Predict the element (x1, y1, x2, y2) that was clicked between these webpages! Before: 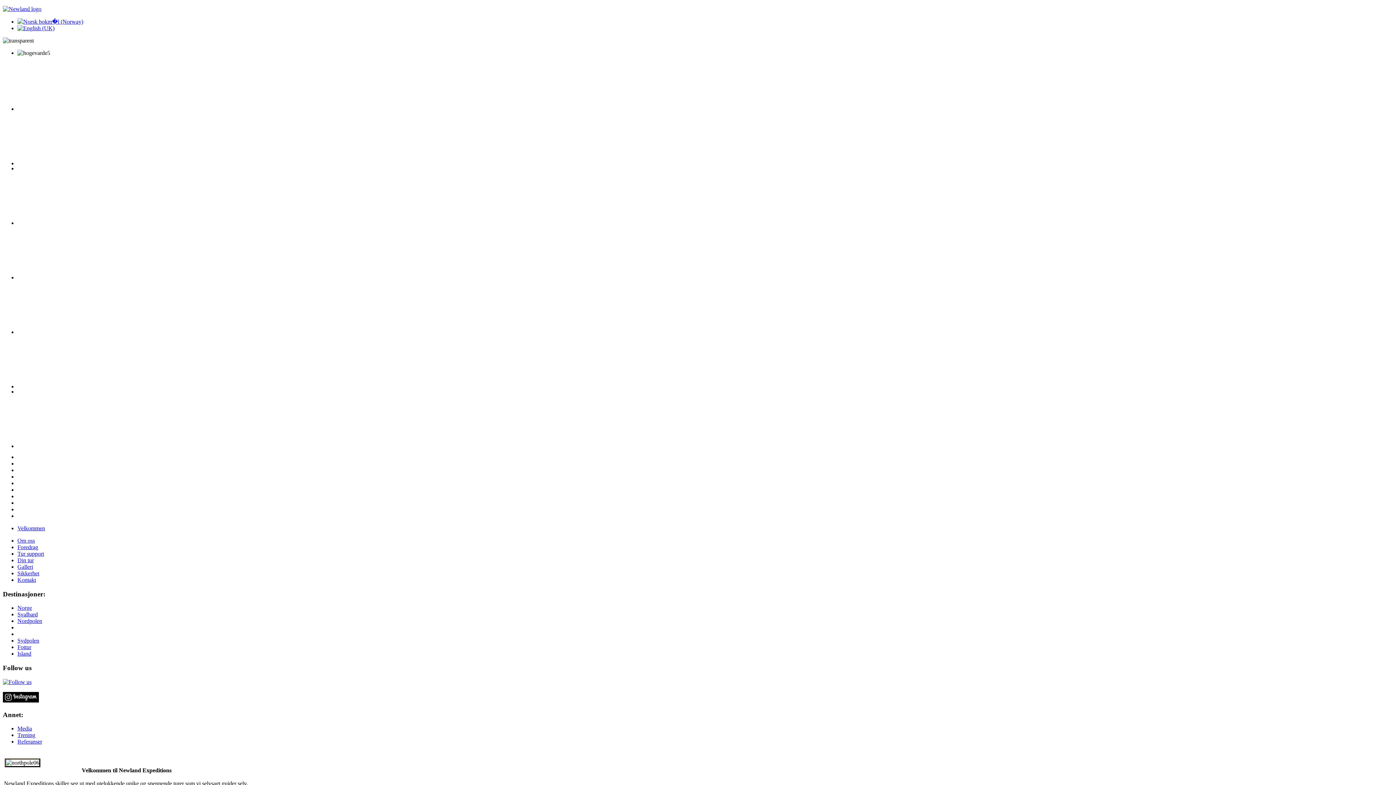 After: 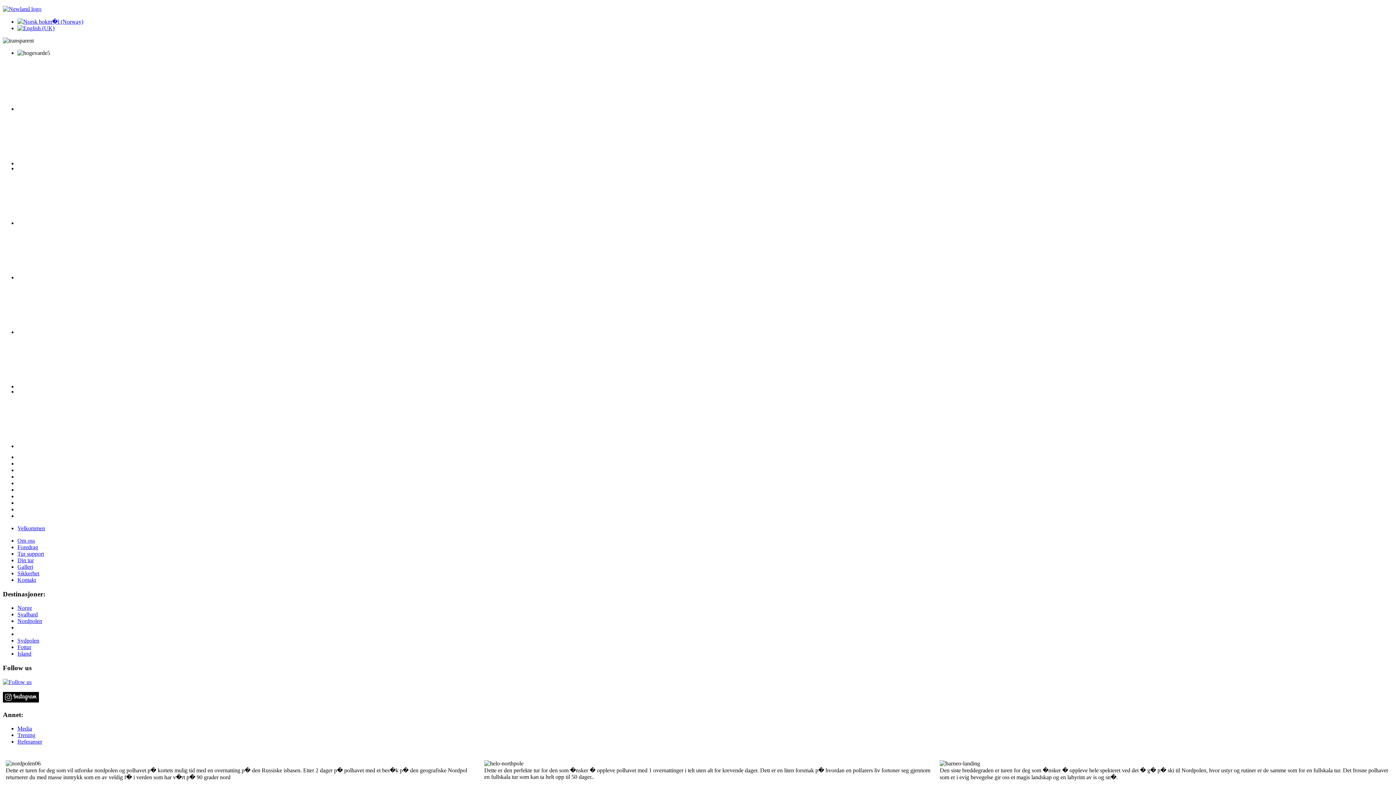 Action: label: Nordpolen bbox: (17, 618, 42, 624)